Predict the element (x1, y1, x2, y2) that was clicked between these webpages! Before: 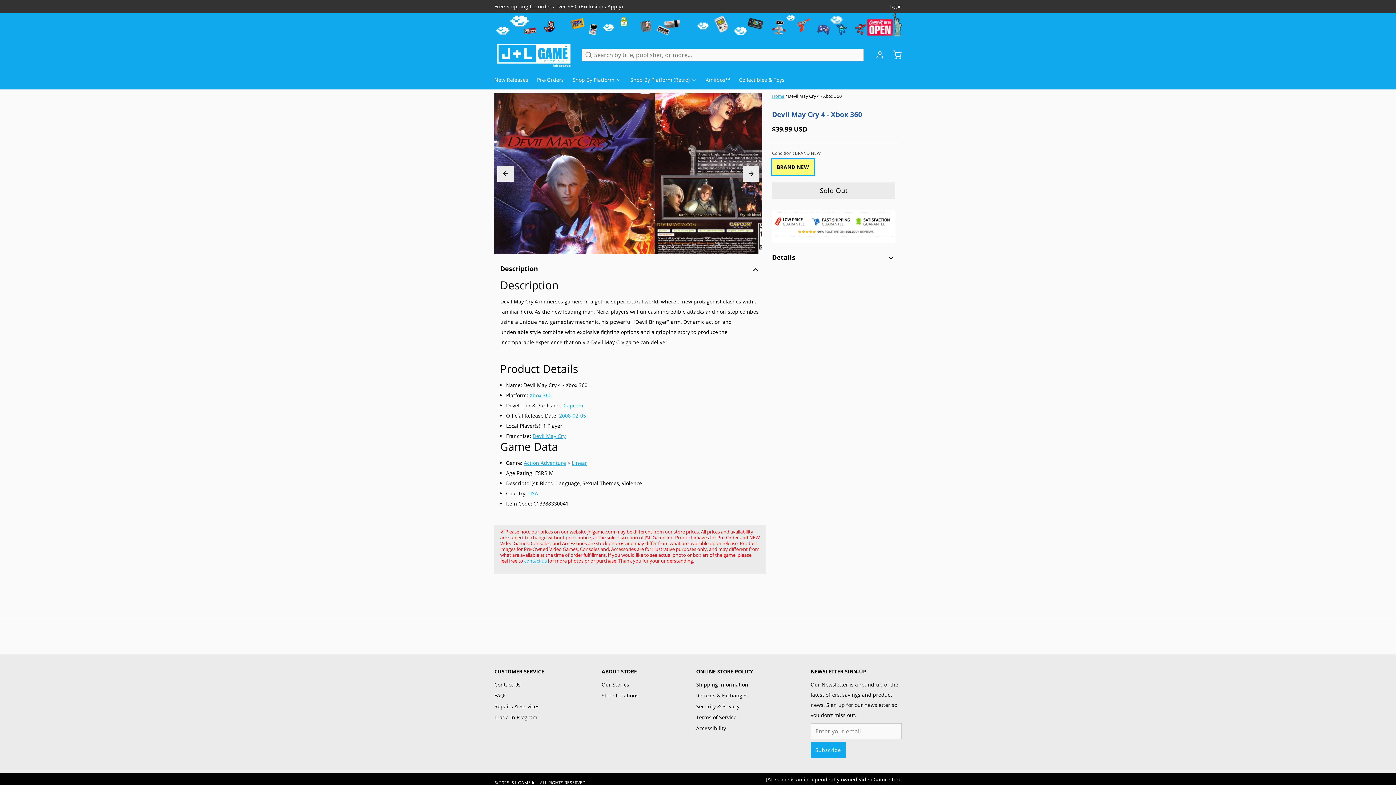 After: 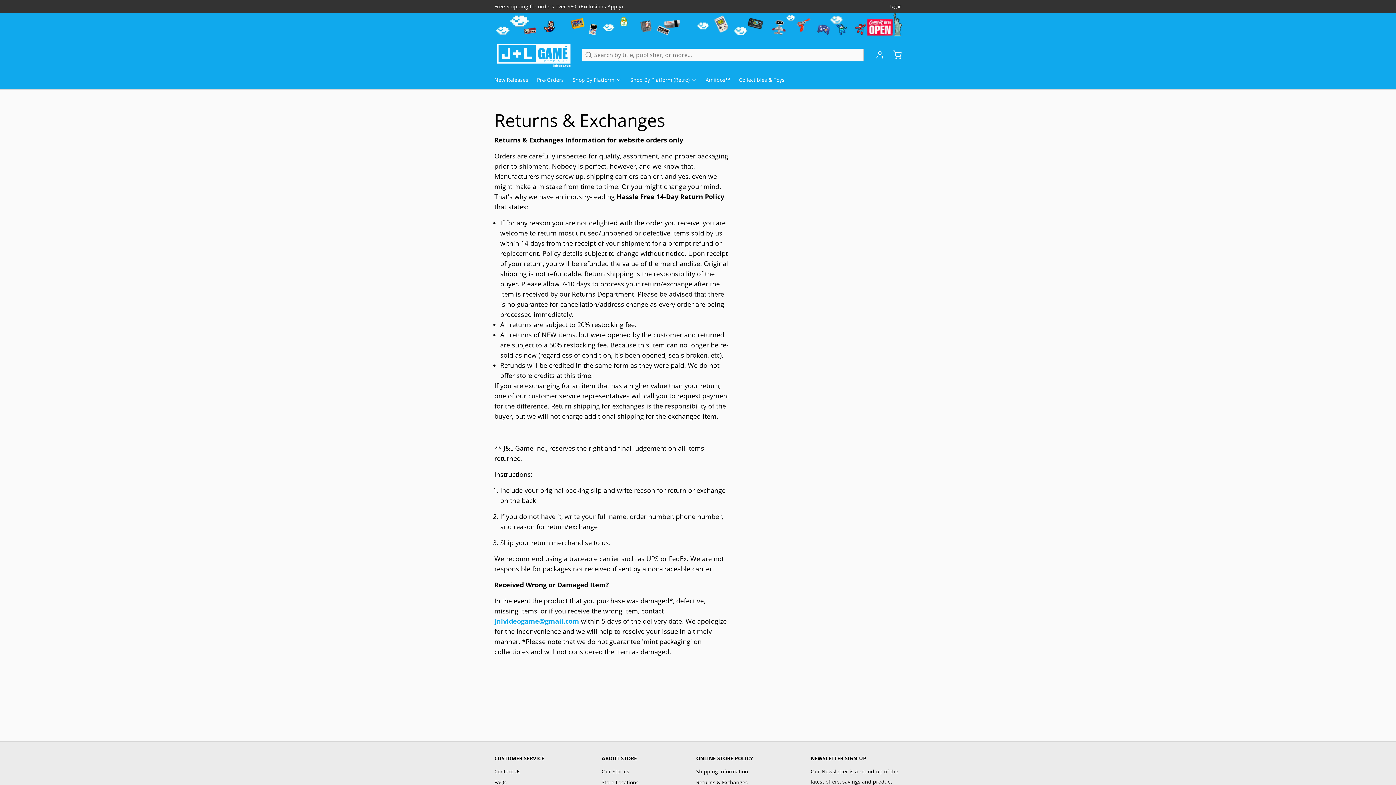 Action: label: Returns & Exchanges bbox: (696, 690, 753, 701)